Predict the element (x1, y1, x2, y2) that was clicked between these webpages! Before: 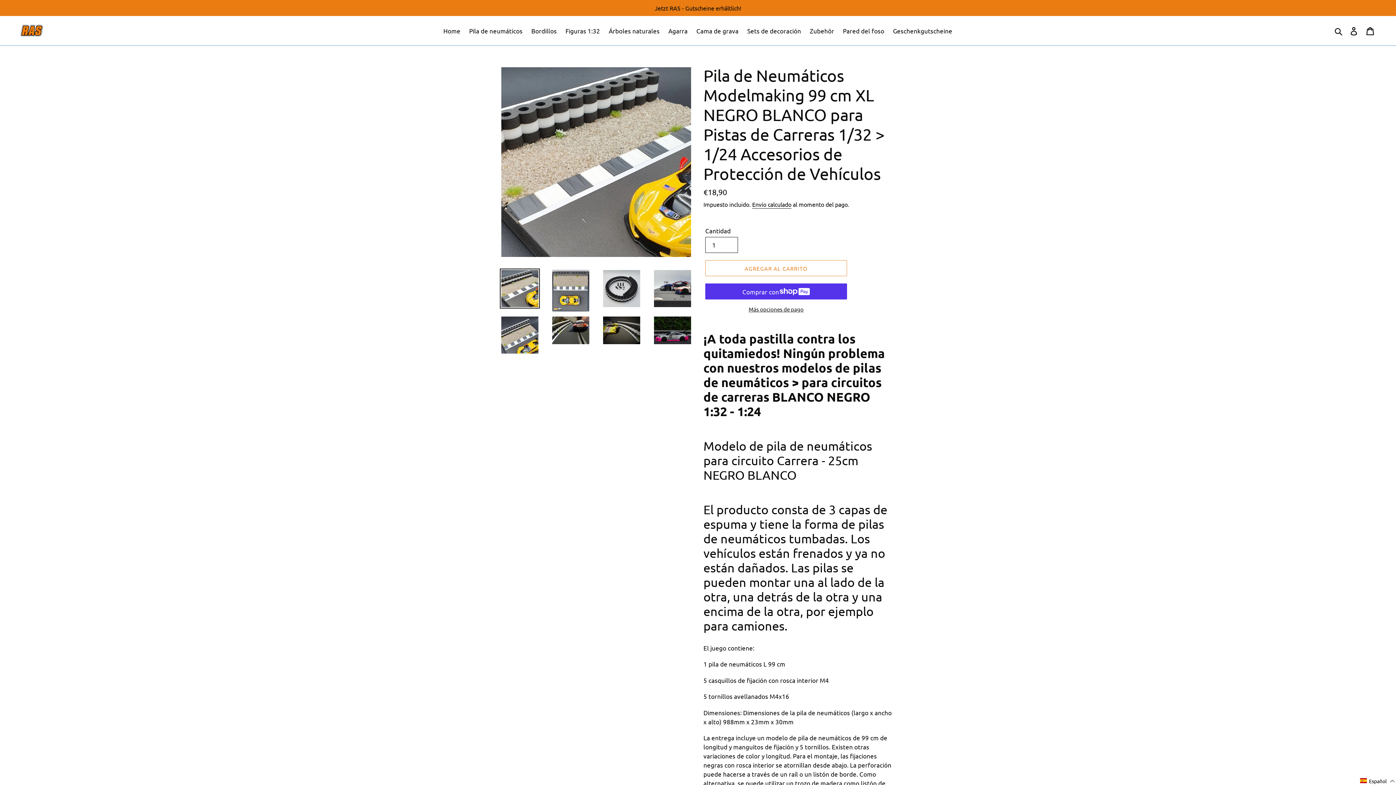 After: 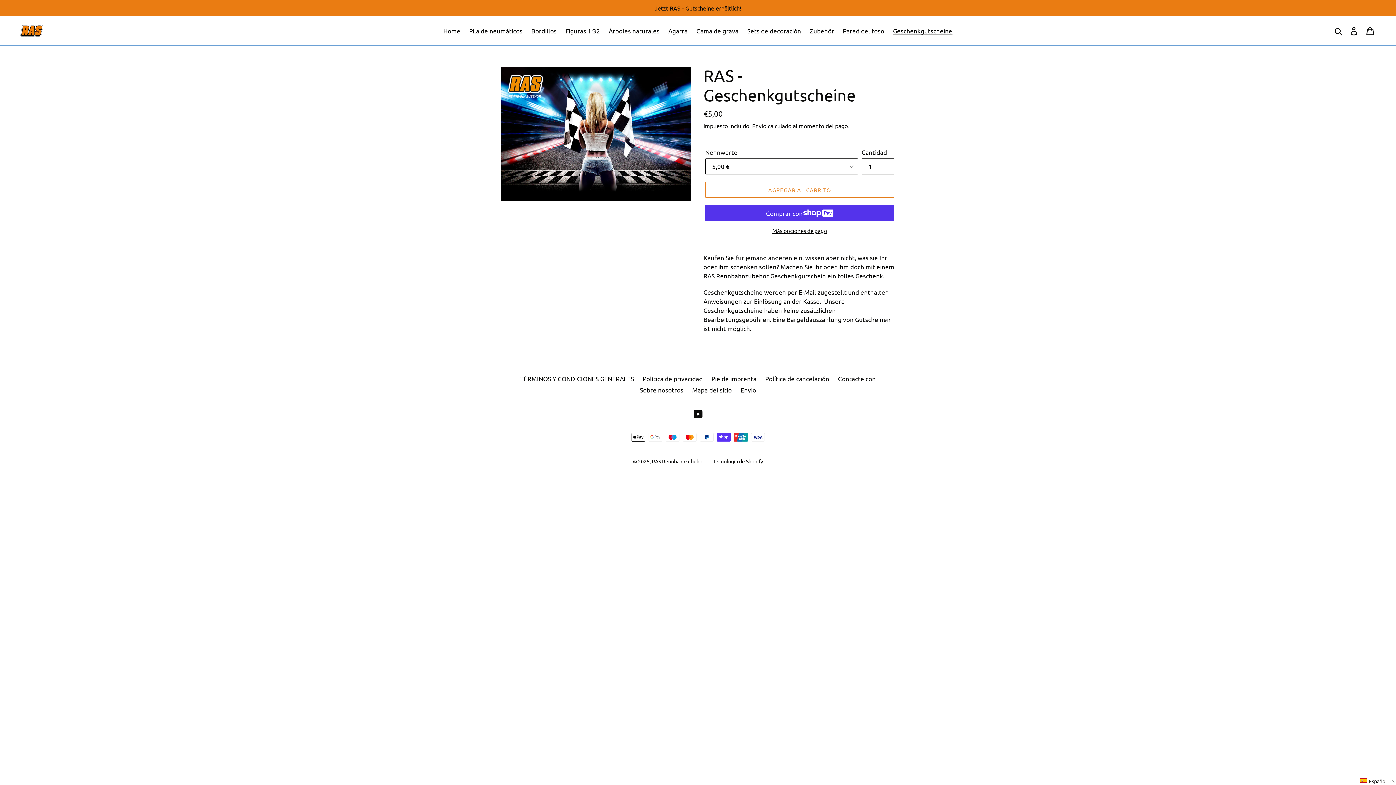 Action: label: Jetzt RAS - Gutscheine erhältlich! bbox: (0, 0, 1396, 16)